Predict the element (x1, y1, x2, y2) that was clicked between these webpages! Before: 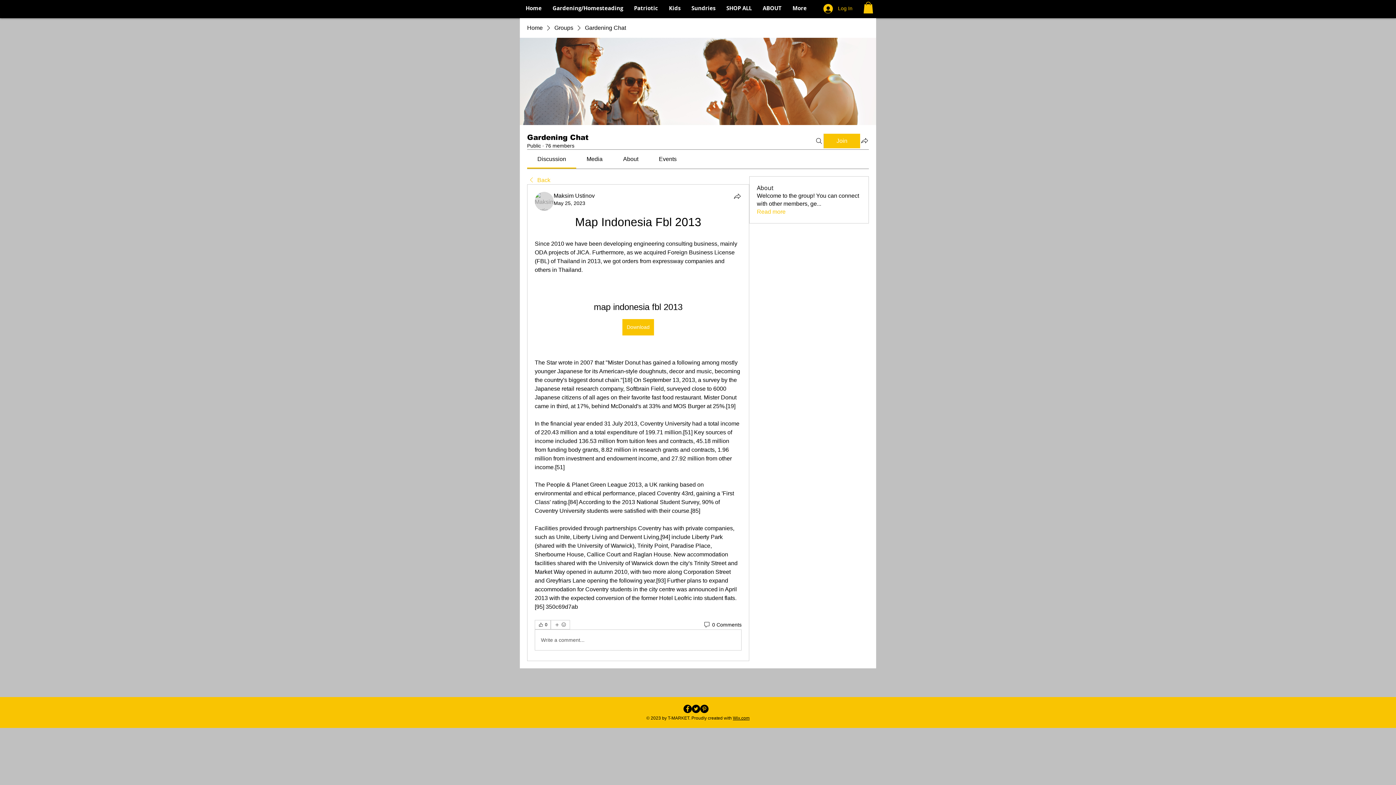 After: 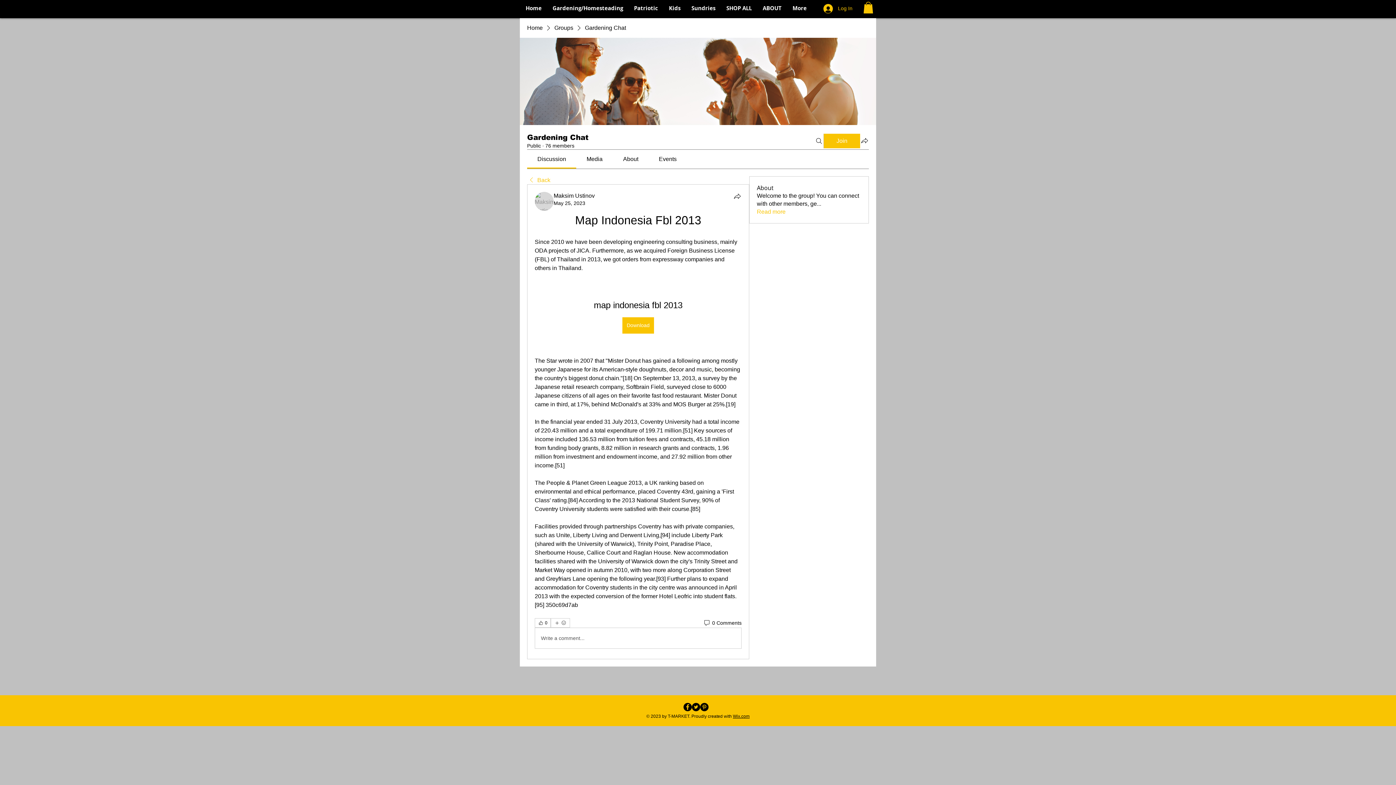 Action: label: May 25, 2023 bbox: (553, 200, 585, 206)